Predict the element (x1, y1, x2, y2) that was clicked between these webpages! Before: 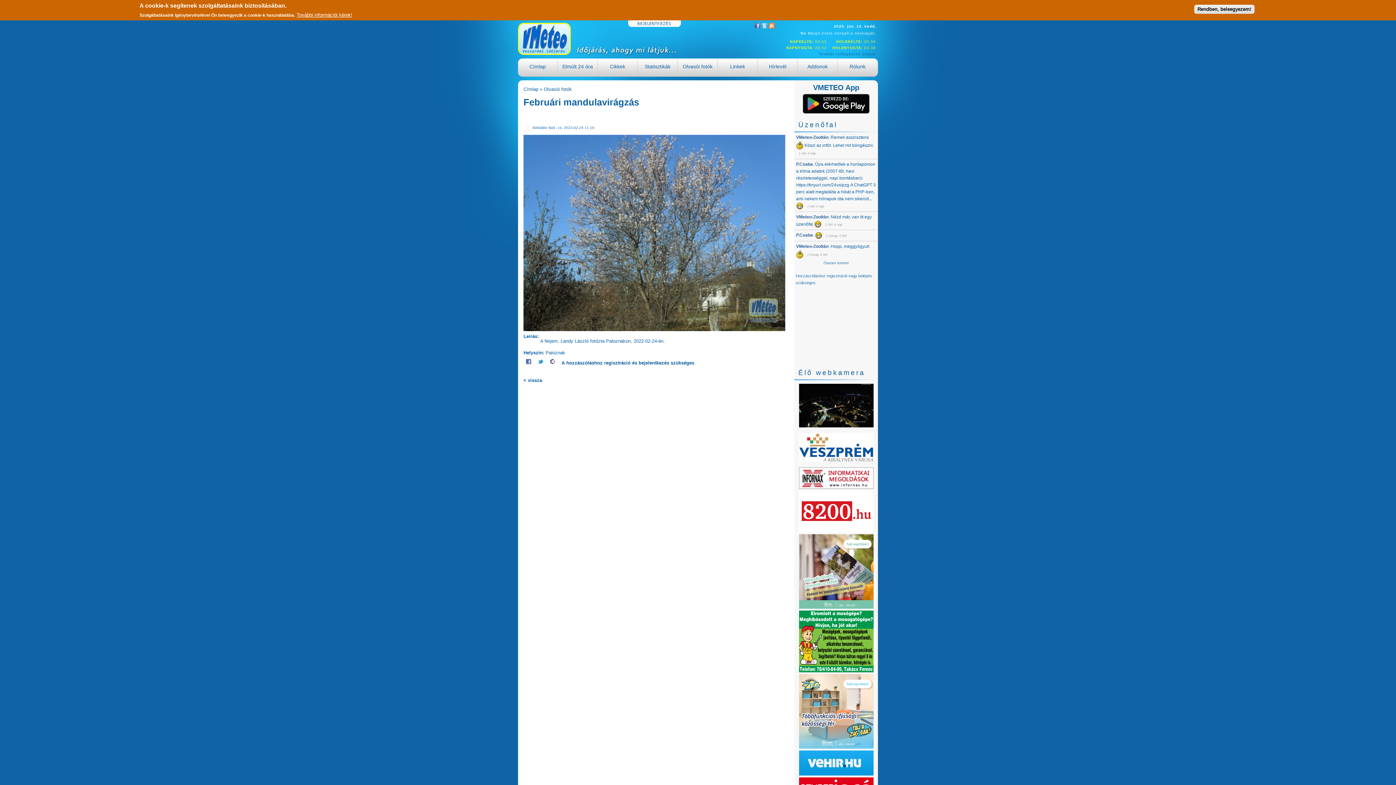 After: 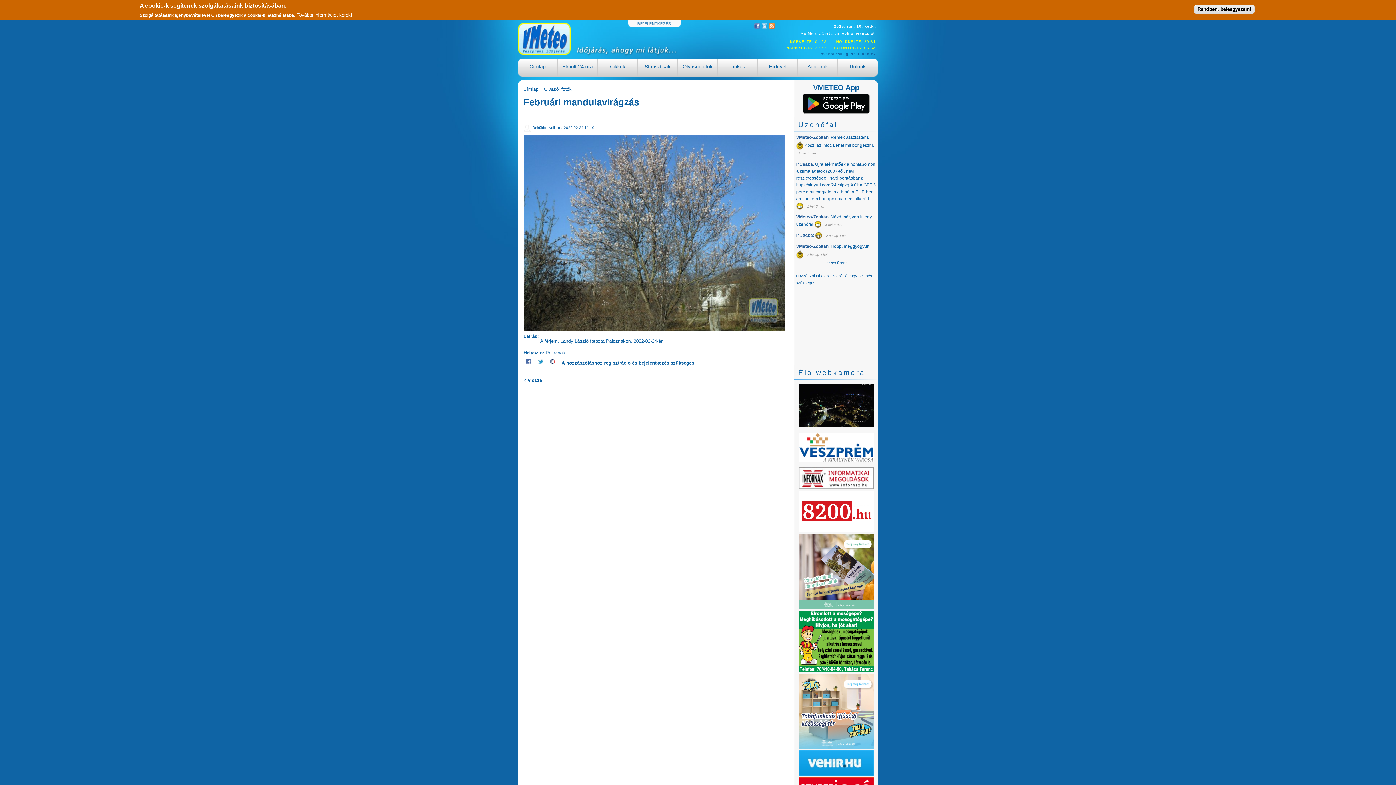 Action: bbox: (549, 360, 555, 365)